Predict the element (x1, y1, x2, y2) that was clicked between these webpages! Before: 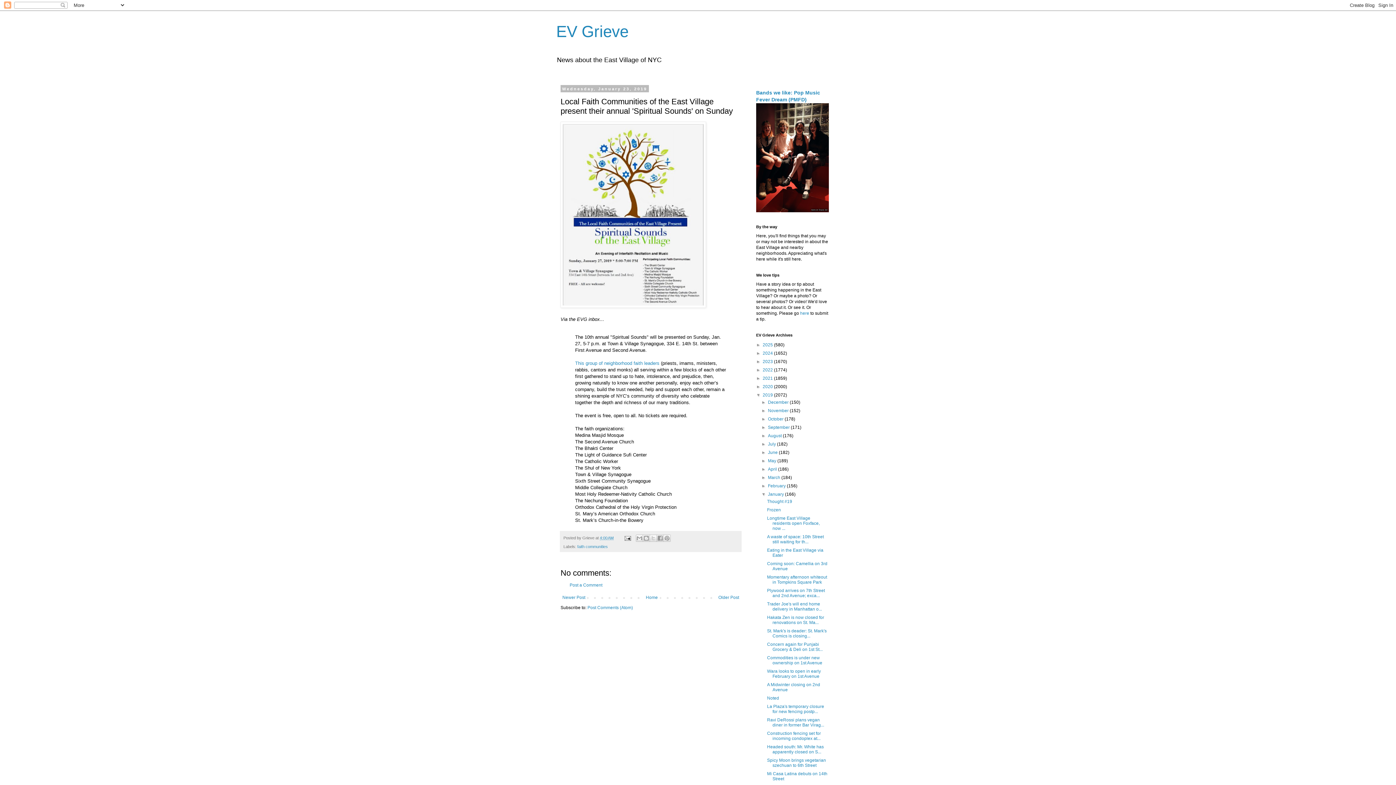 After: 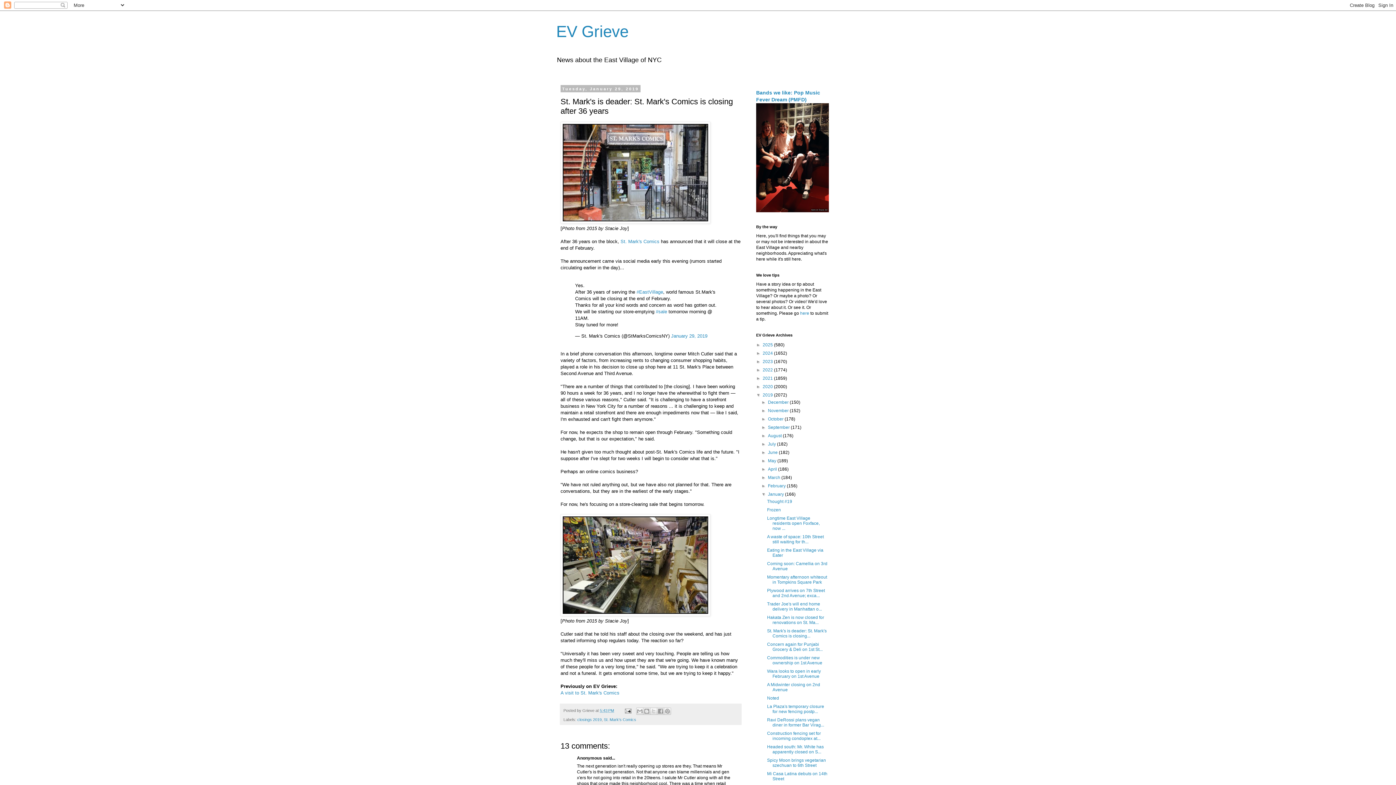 Action: bbox: (767, 628, 826, 638) label: St. Mark's is deader: St. Mark's Comics is closing...